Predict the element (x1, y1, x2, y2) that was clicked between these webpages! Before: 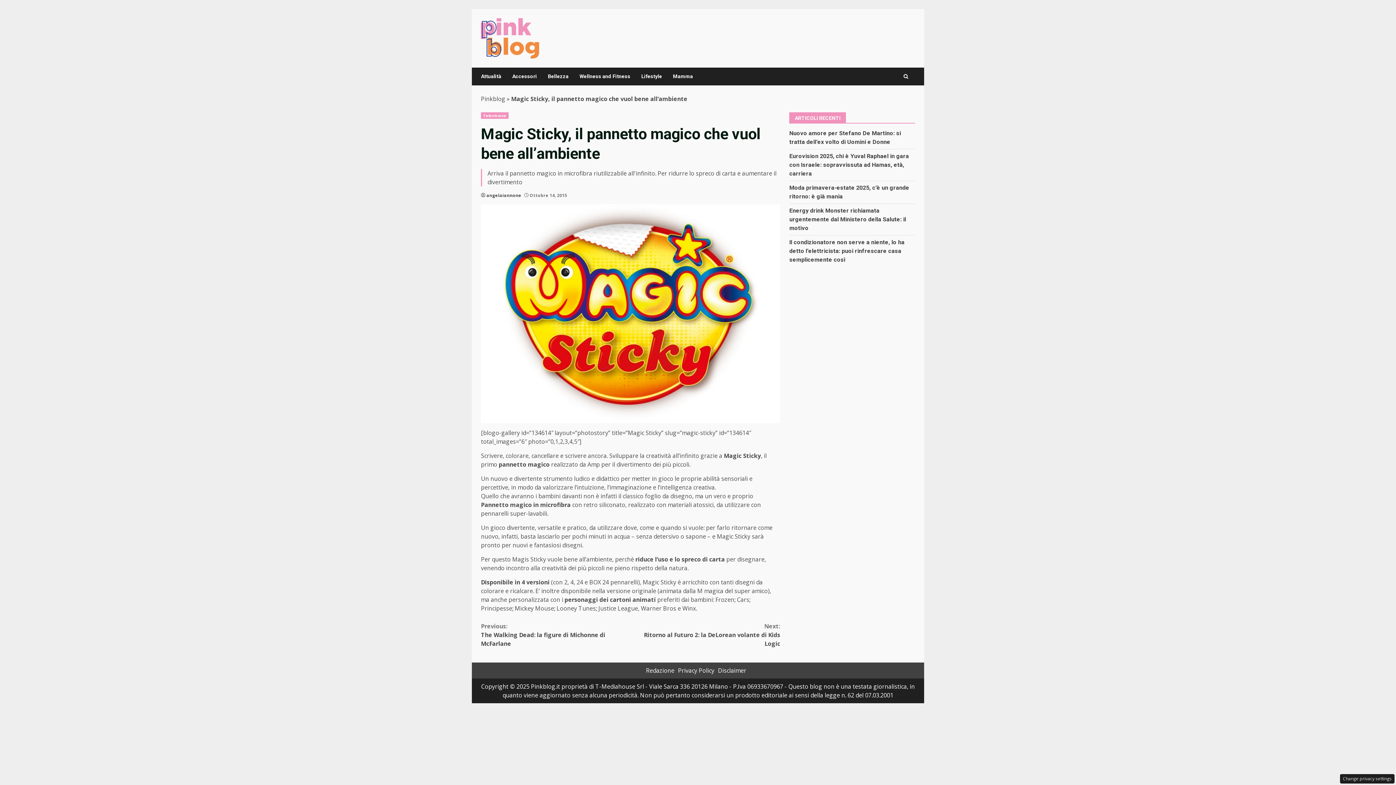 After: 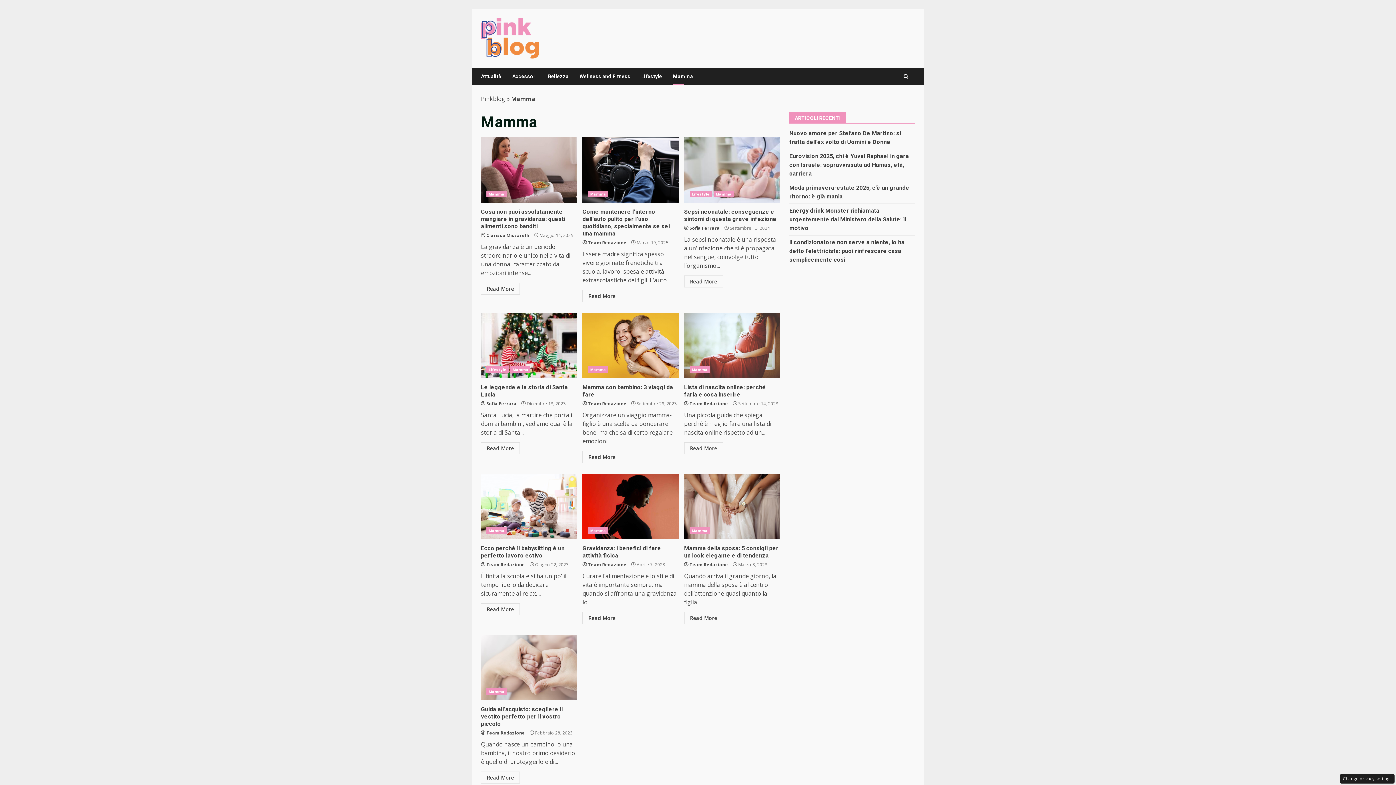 Action: bbox: (667, 67, 693, 85) label: Mamma